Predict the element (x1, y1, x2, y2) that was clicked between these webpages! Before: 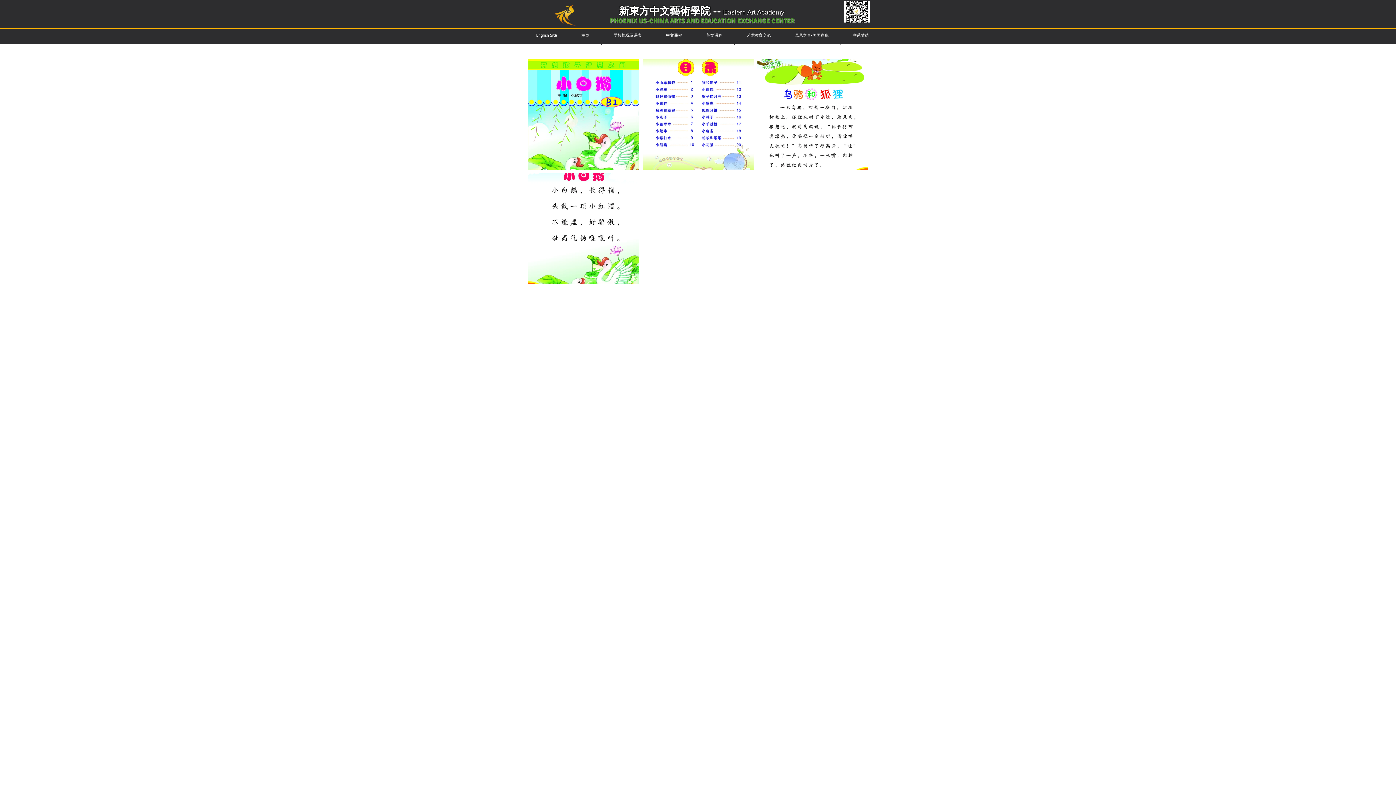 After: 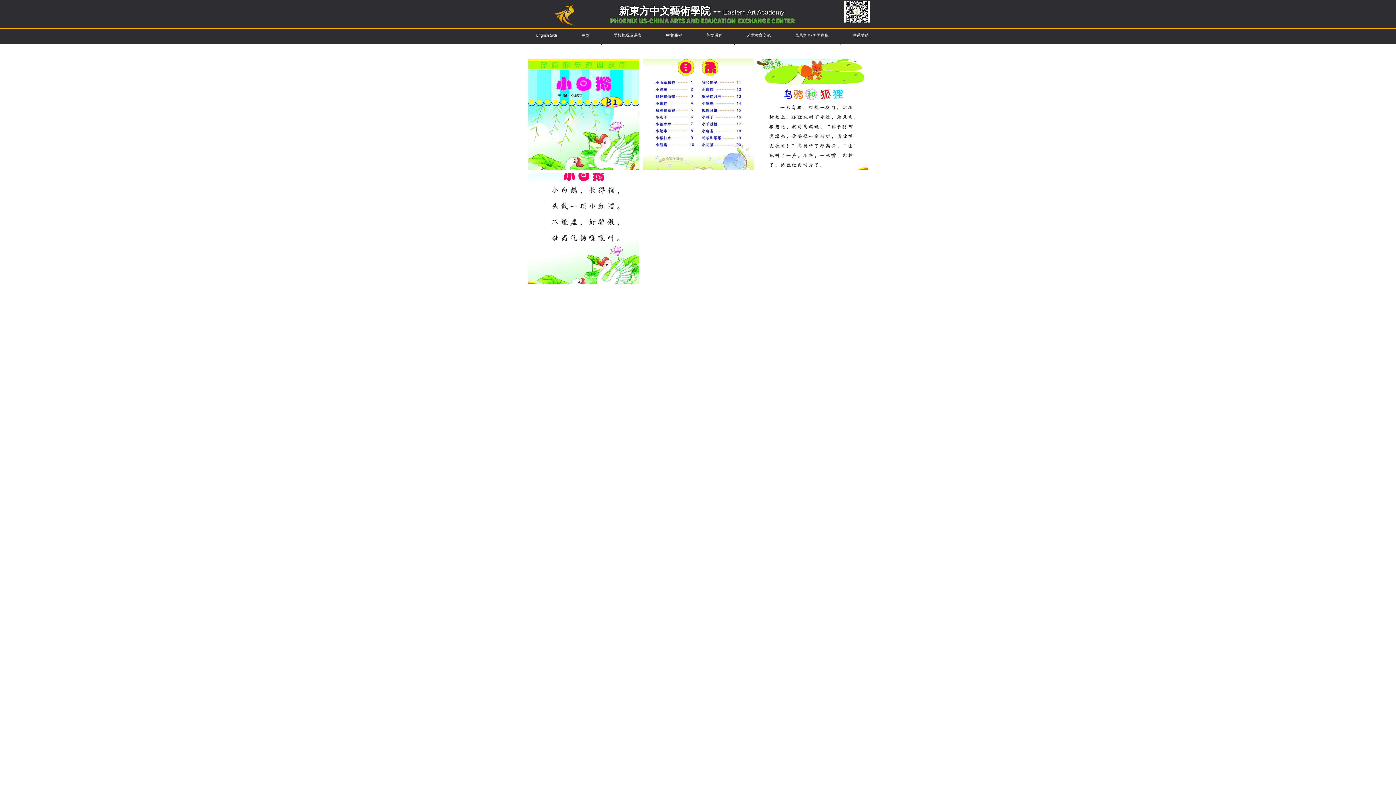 Action: bbox: (694, 26, 734, 44) label: 英文课程